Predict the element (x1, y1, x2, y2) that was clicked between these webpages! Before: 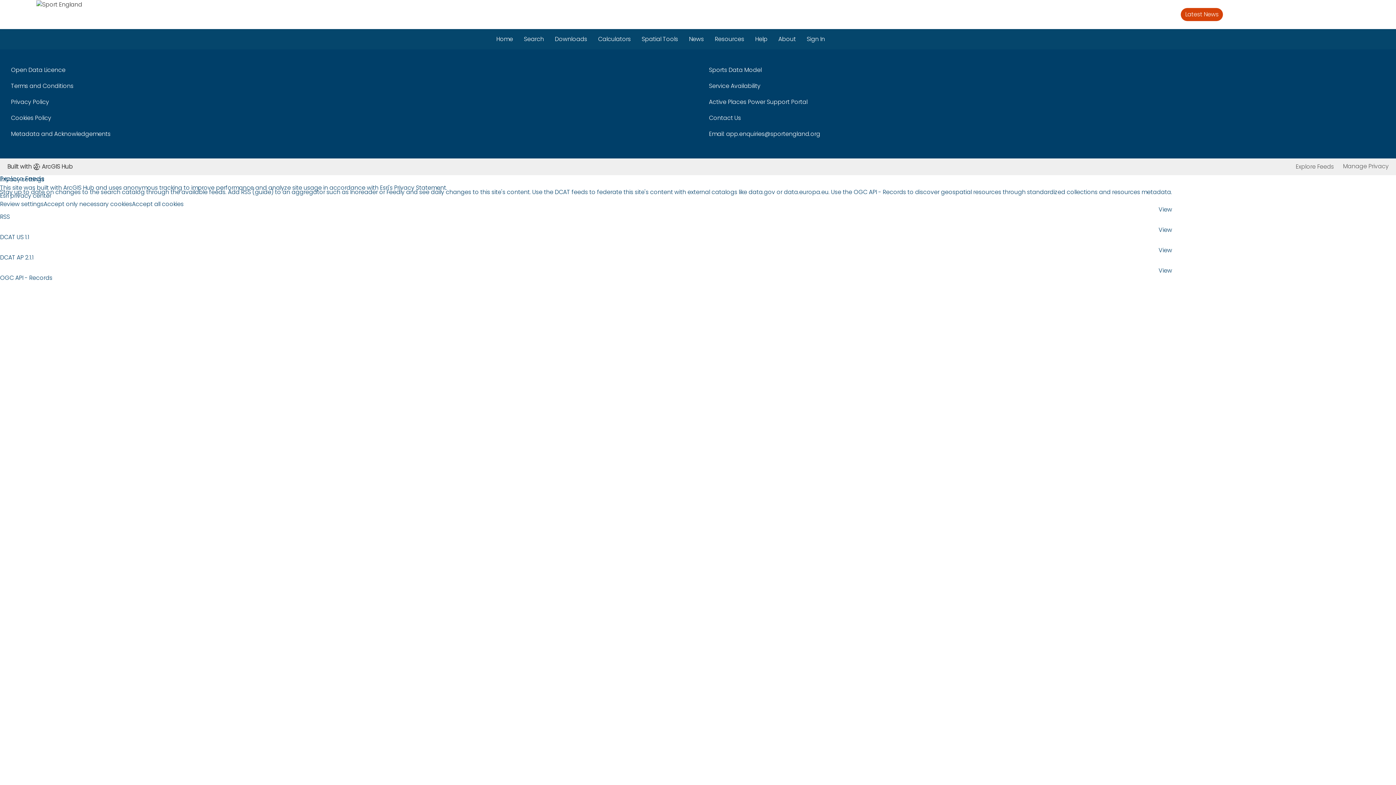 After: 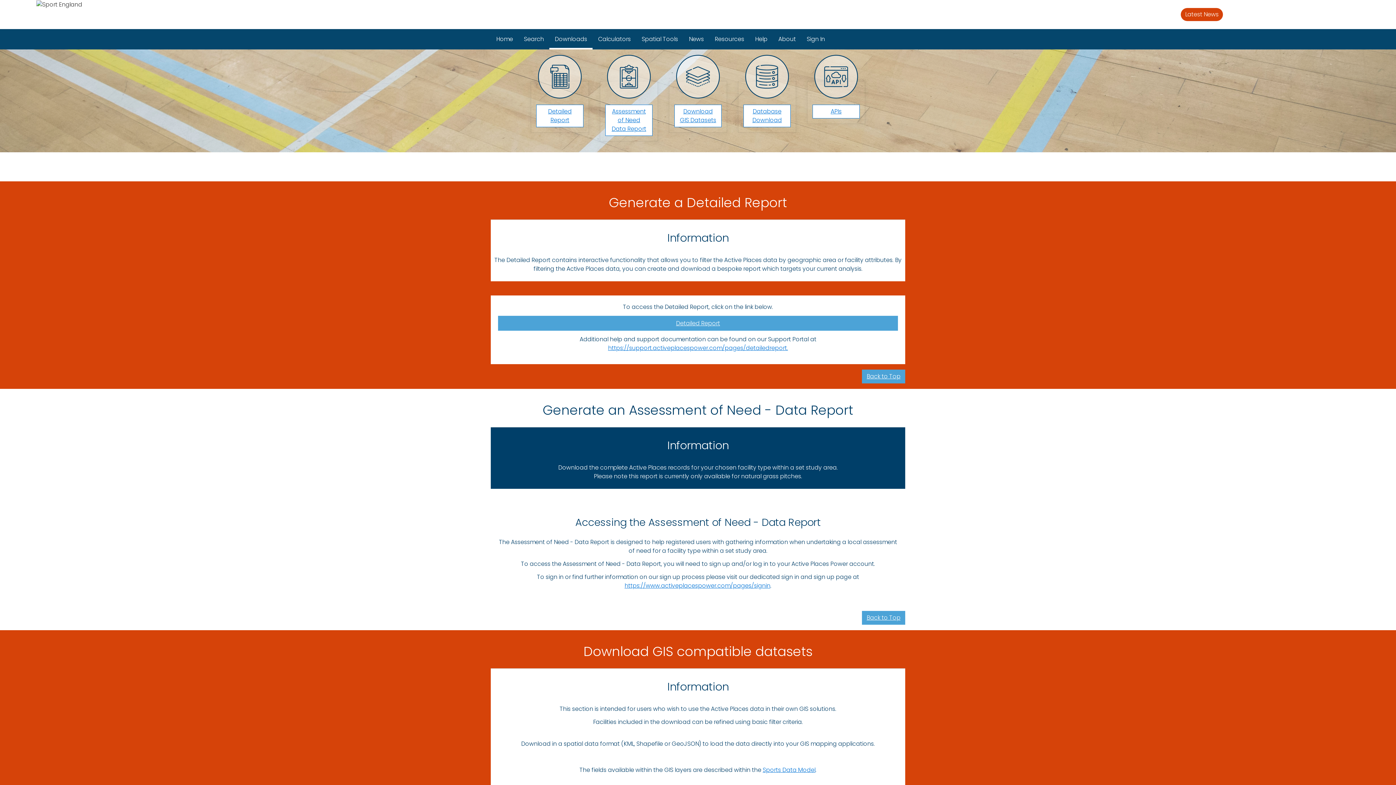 Action: bbox: (542, 29, 580, 49) label: Downloads